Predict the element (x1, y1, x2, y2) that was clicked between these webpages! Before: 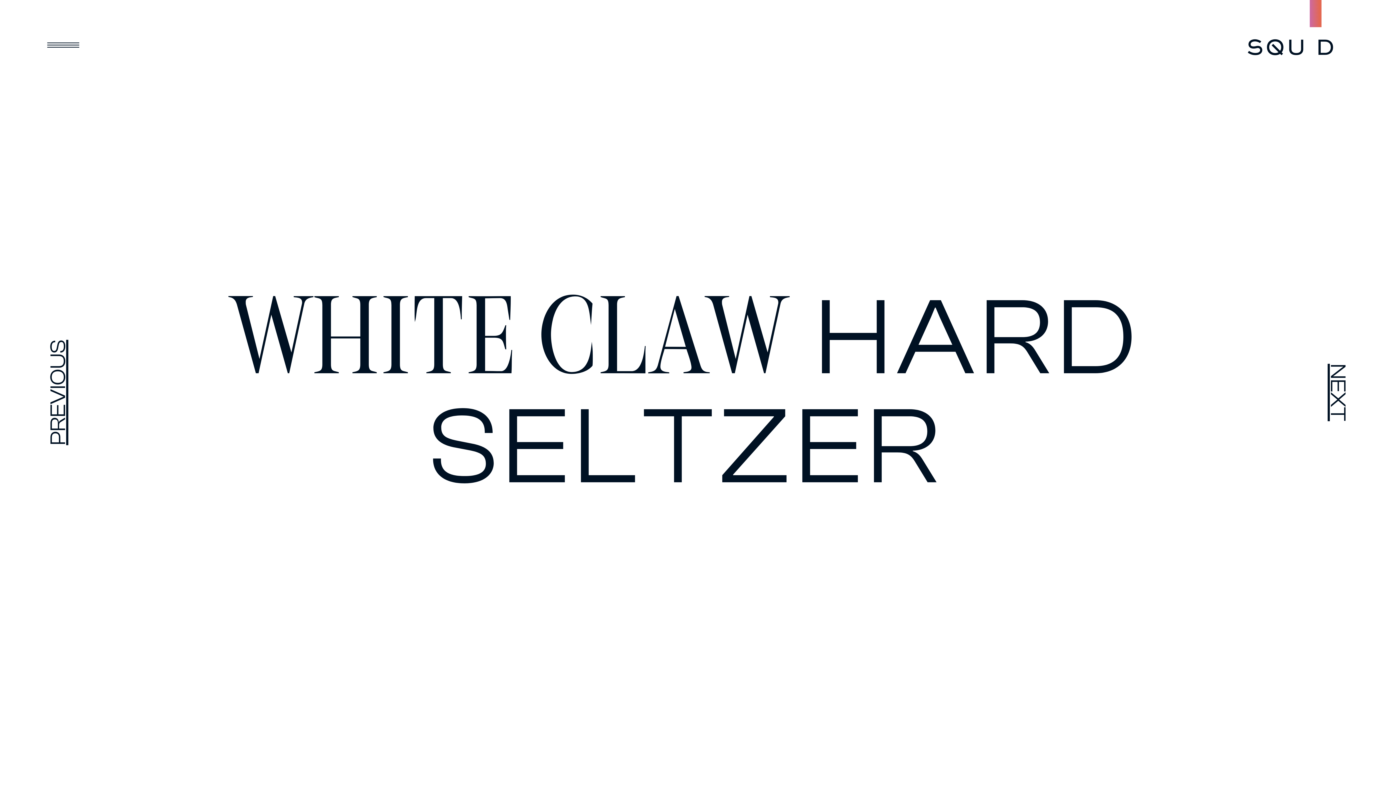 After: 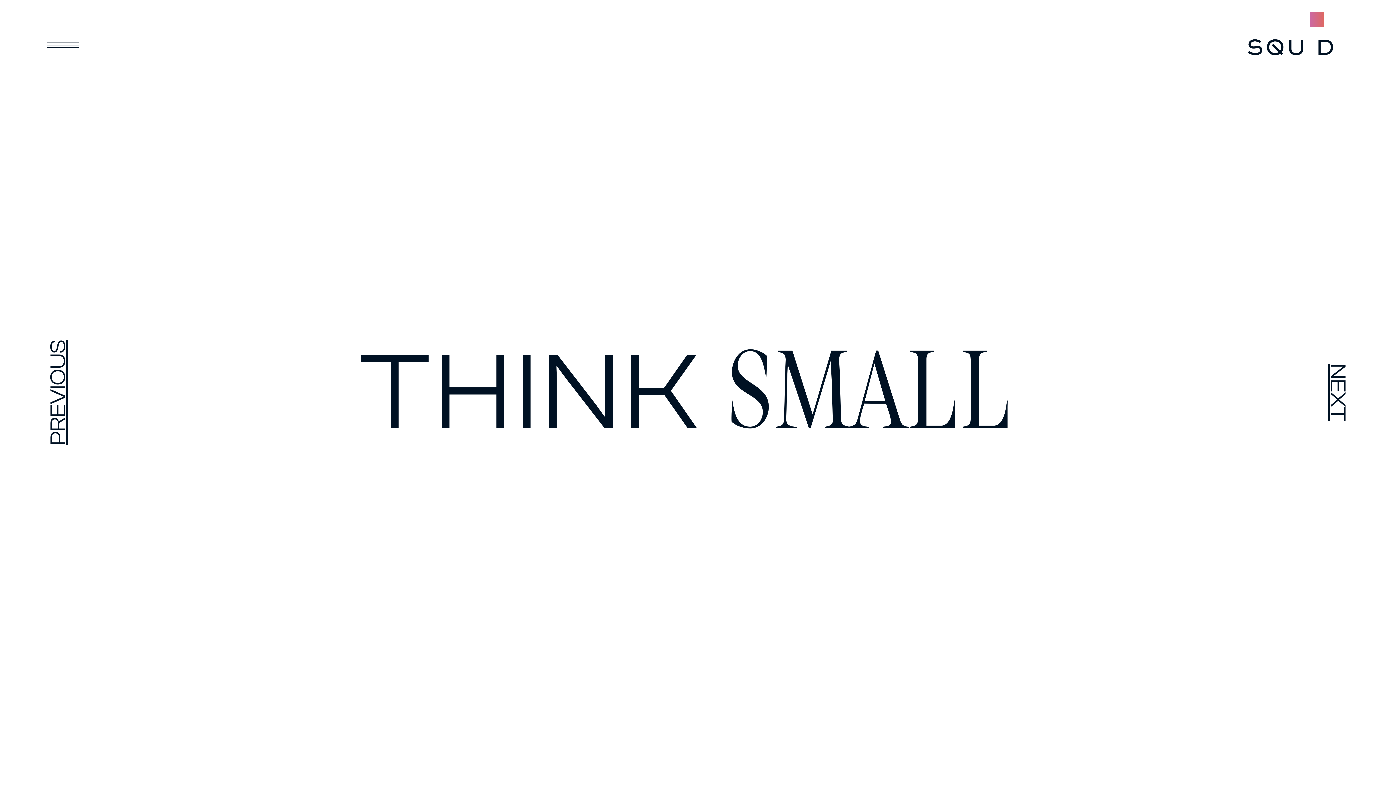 Action: label: PREVIOUS bbox: (47, 340, 69, 445)